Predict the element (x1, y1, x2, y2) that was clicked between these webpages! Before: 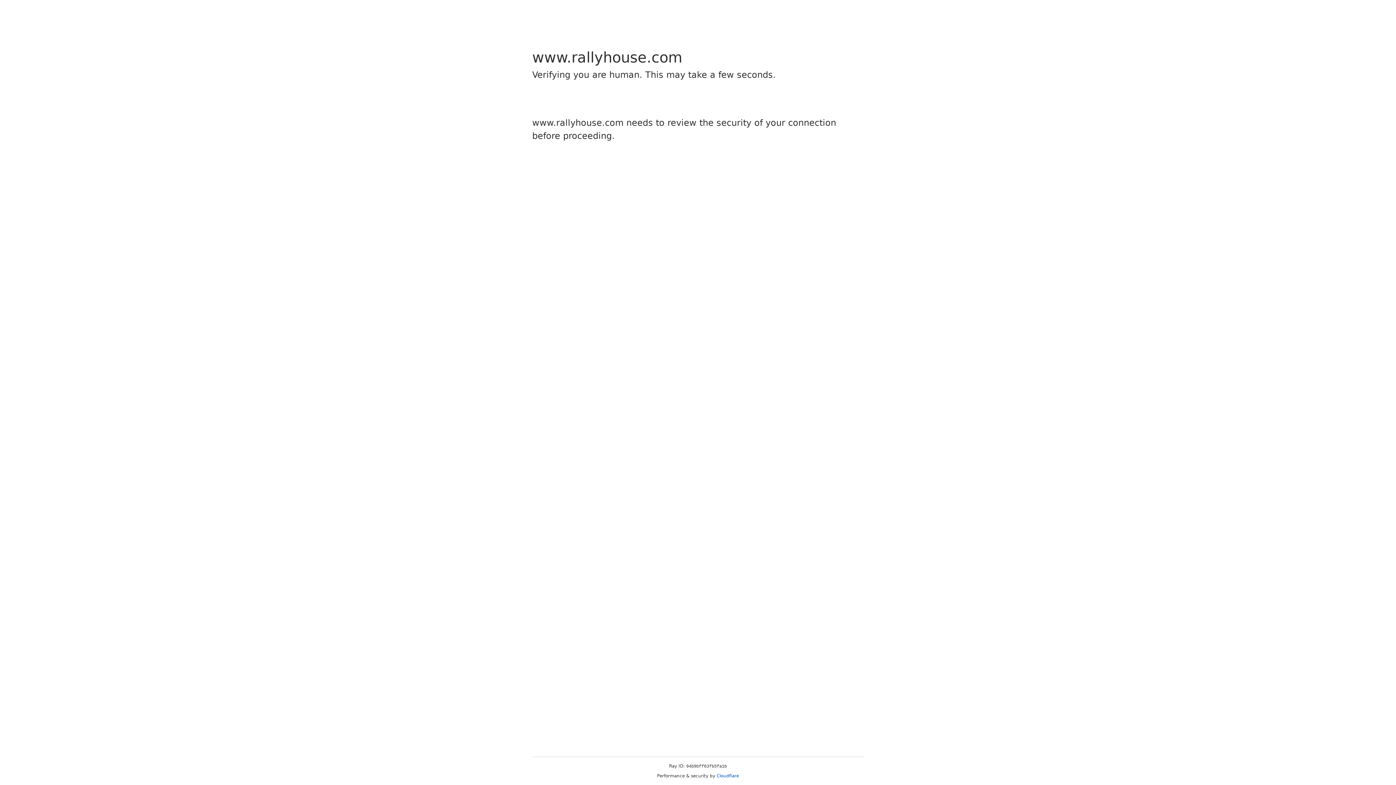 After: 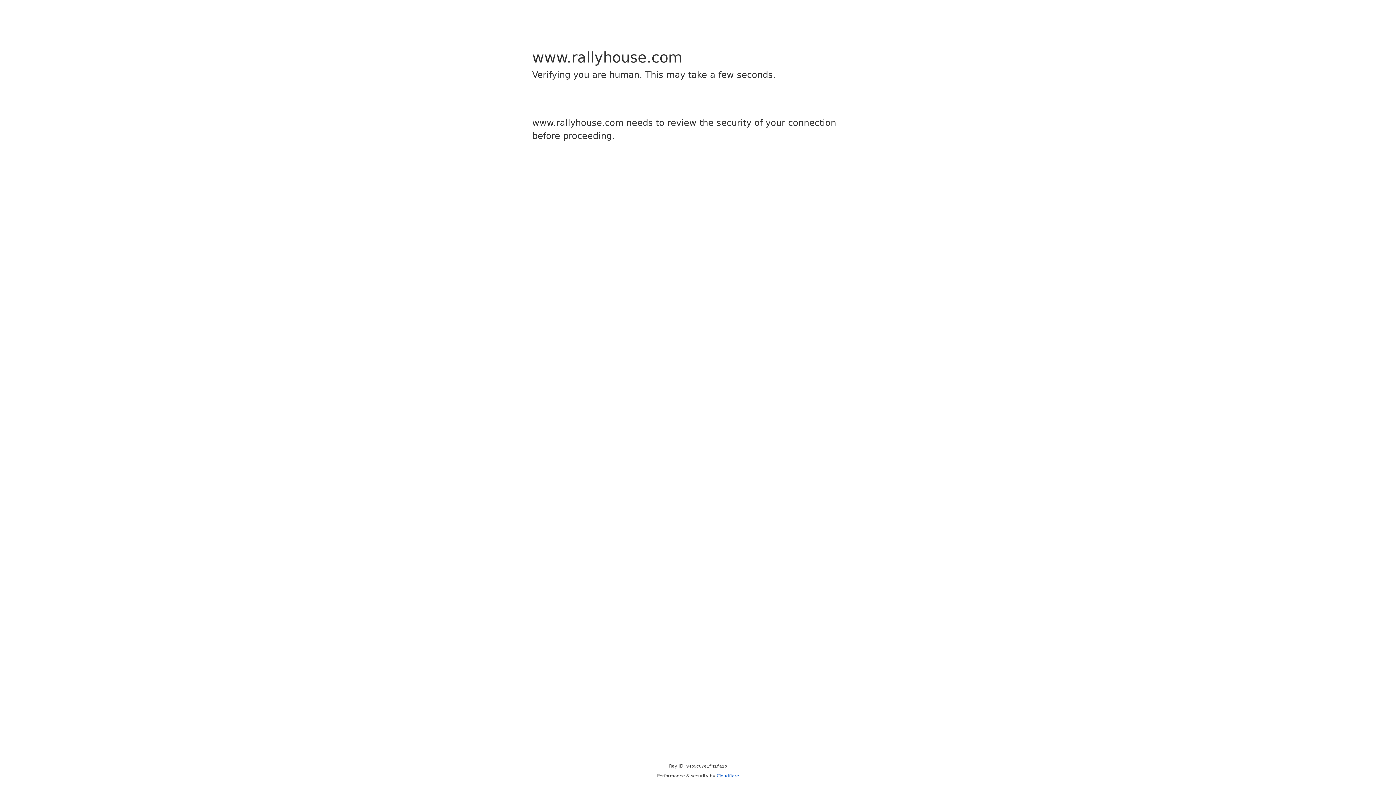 Action: label: Cloudflare bbox: (716, 773, 739, 778)